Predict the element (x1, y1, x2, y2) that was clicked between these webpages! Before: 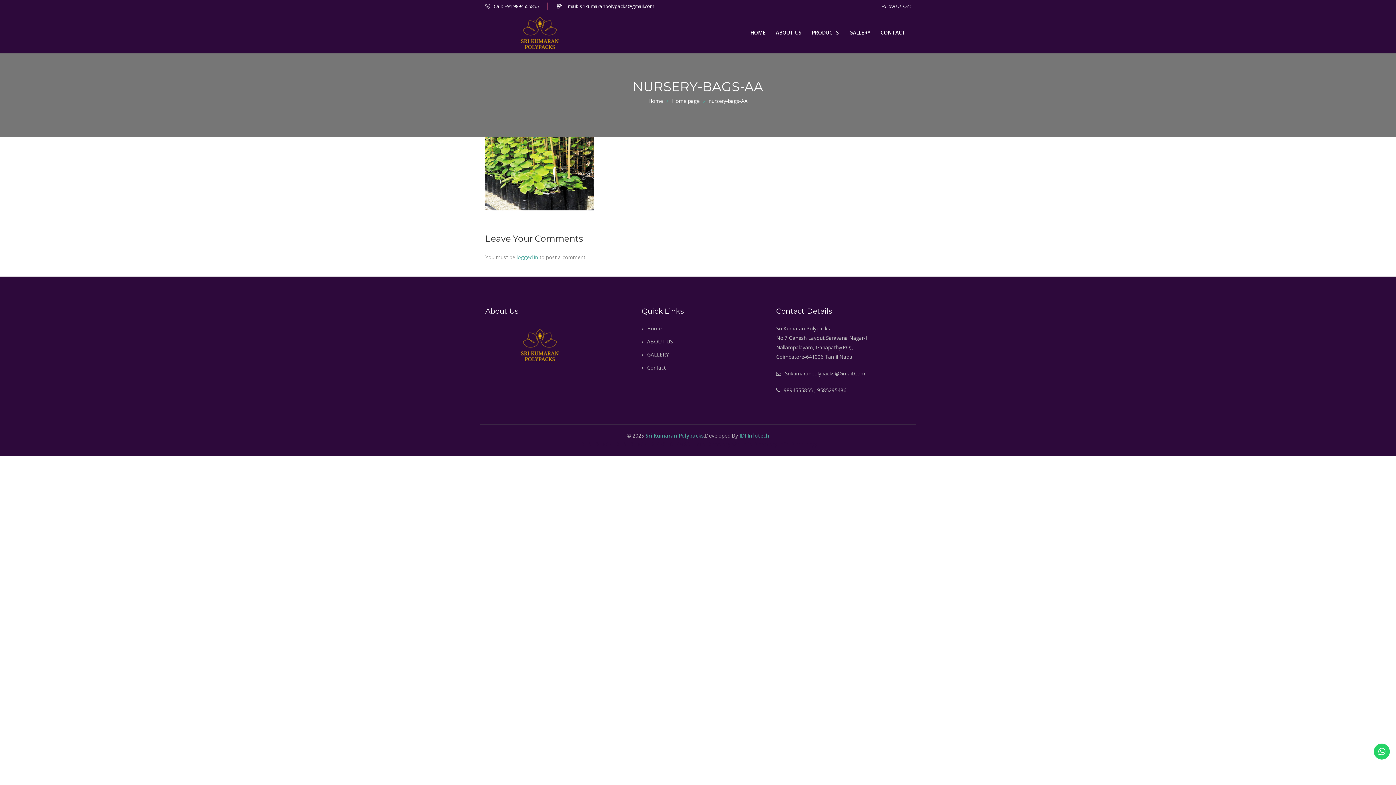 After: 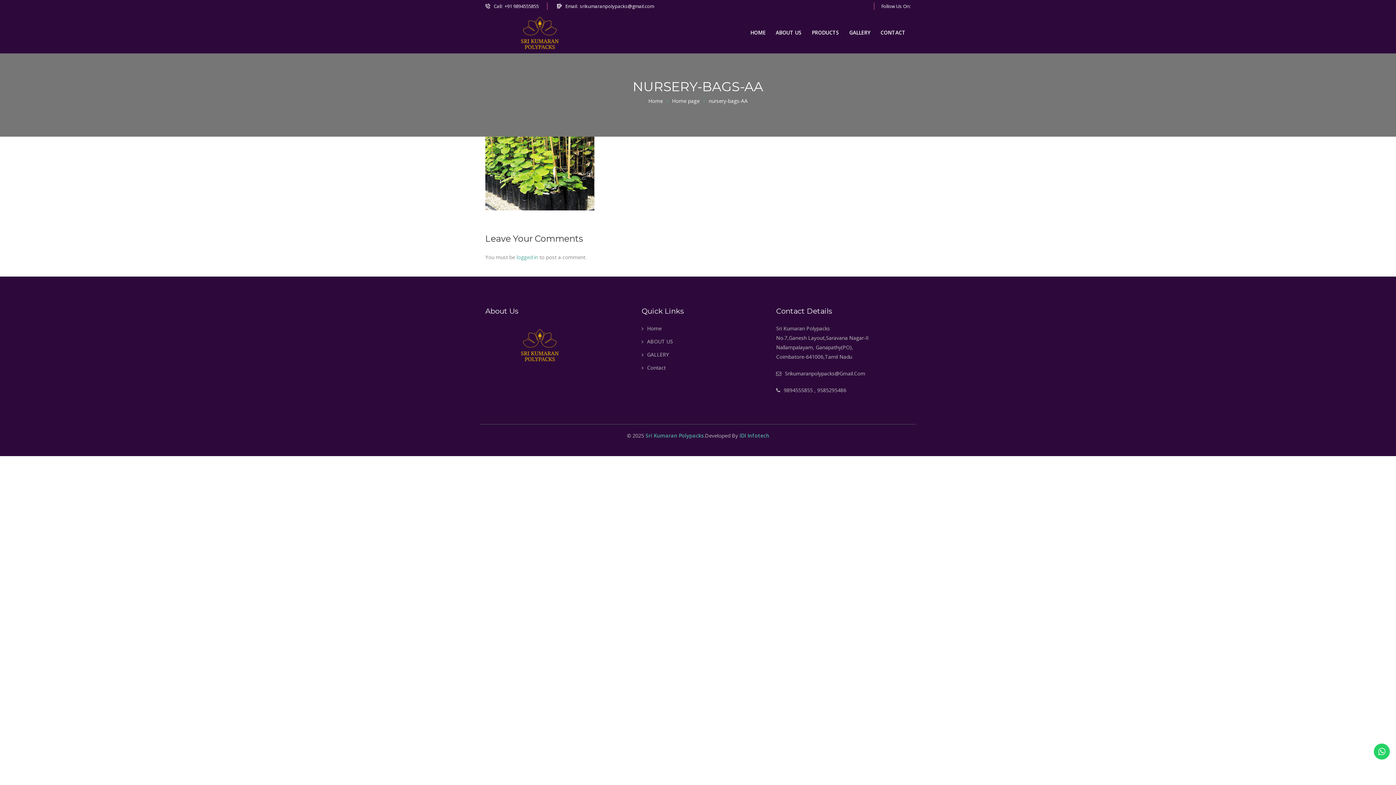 Action: bbox: (613, 441, 647, 447) label: IDI INFOTECH